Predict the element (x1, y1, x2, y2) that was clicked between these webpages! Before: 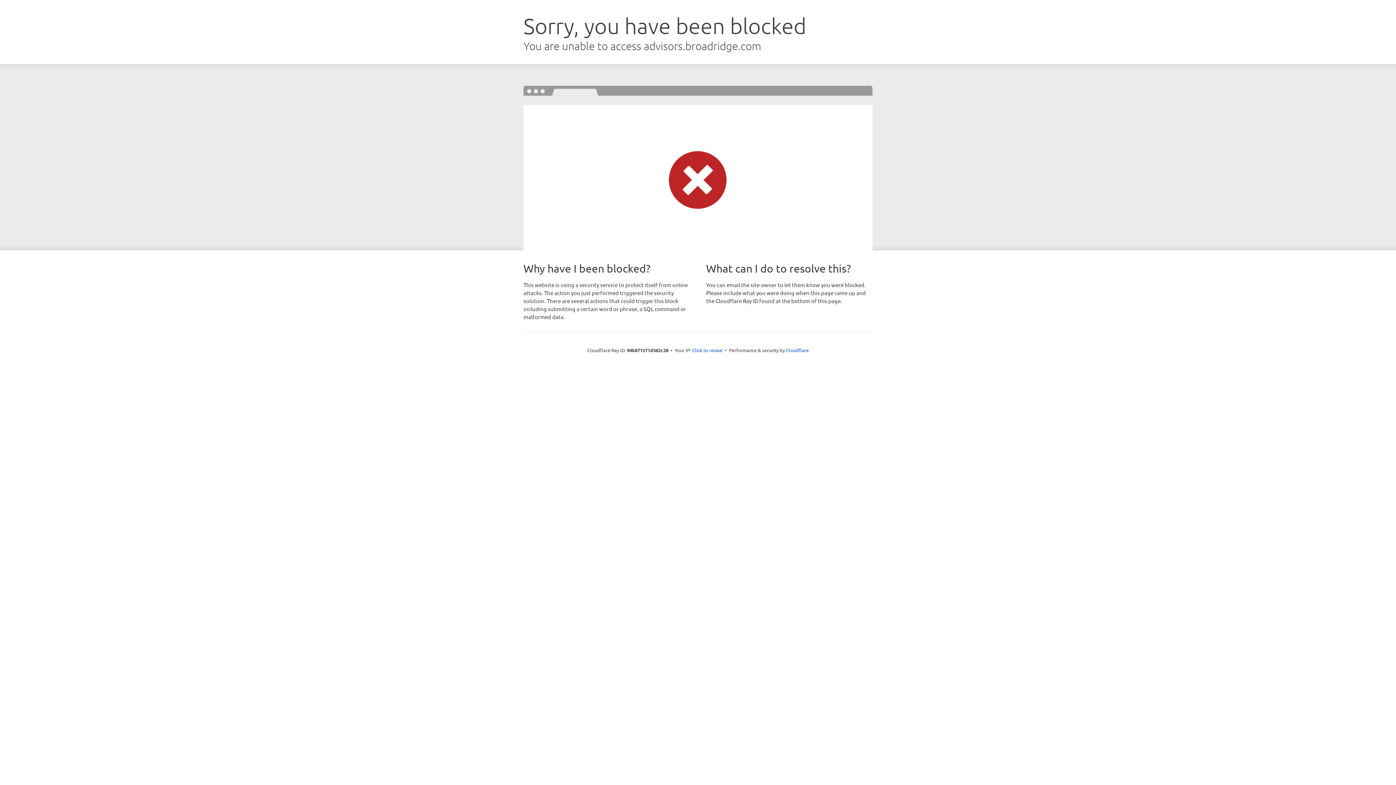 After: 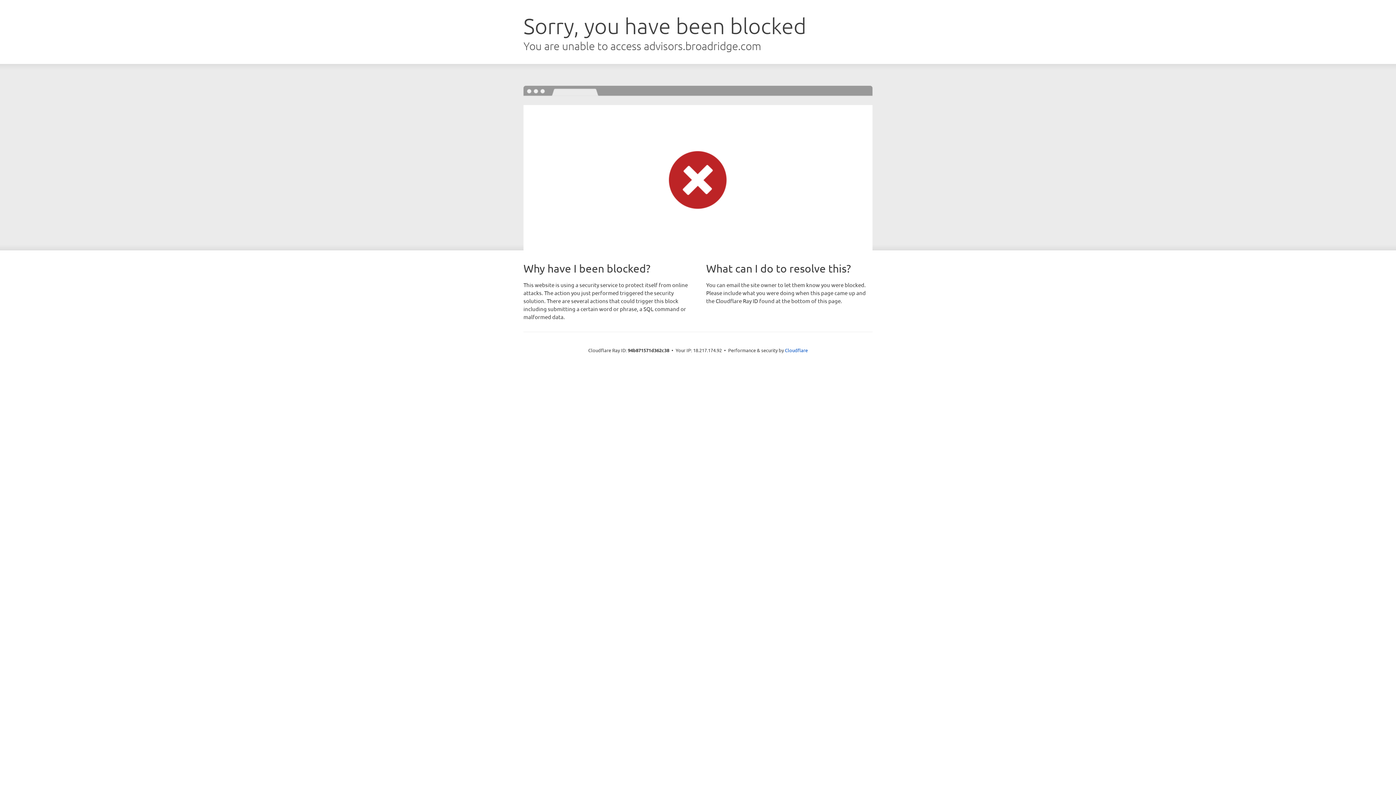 Action: bbox: (692, 346, 722, 353) label: Click to reveal